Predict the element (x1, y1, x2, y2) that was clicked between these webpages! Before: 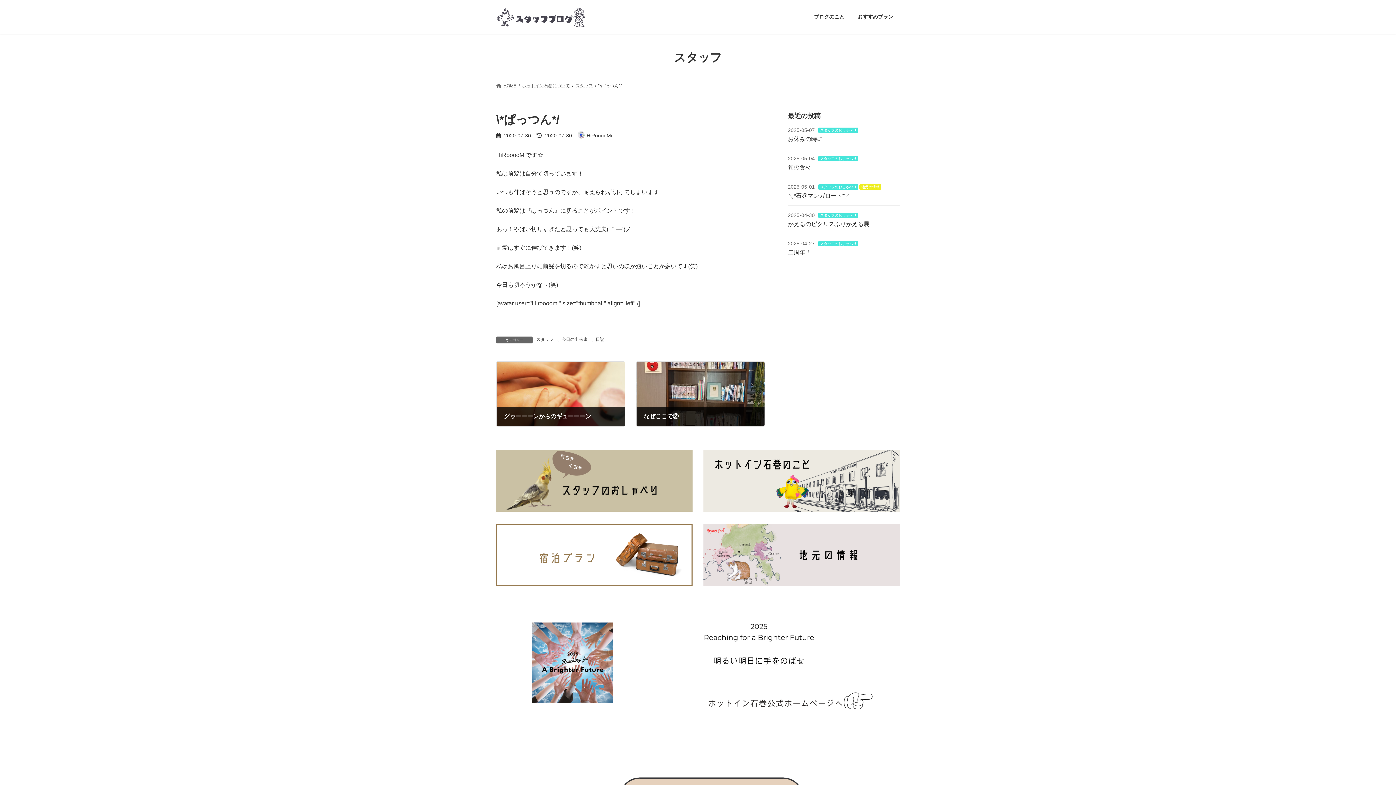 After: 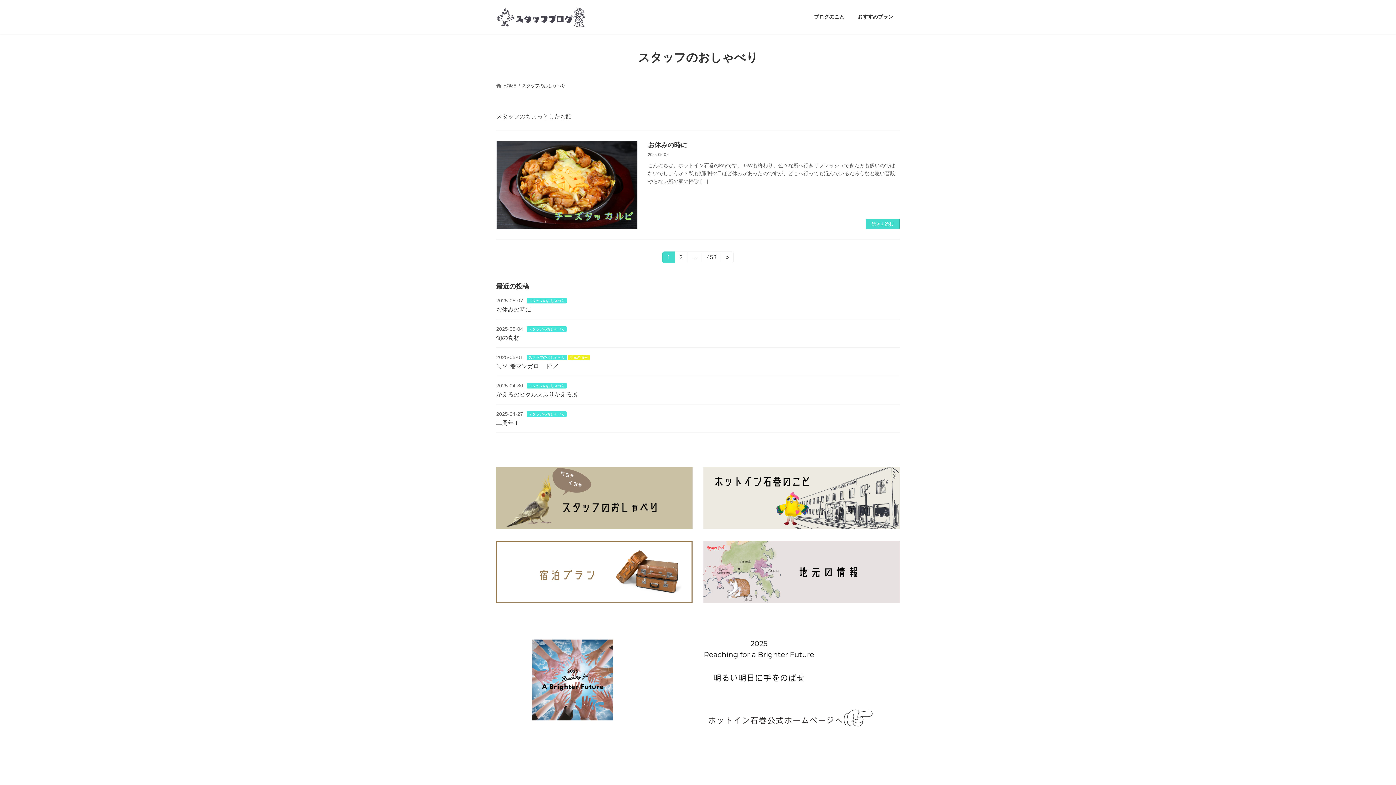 Action: bbox: (818, 184, 858, 189) label: スタッフのおしゃべり